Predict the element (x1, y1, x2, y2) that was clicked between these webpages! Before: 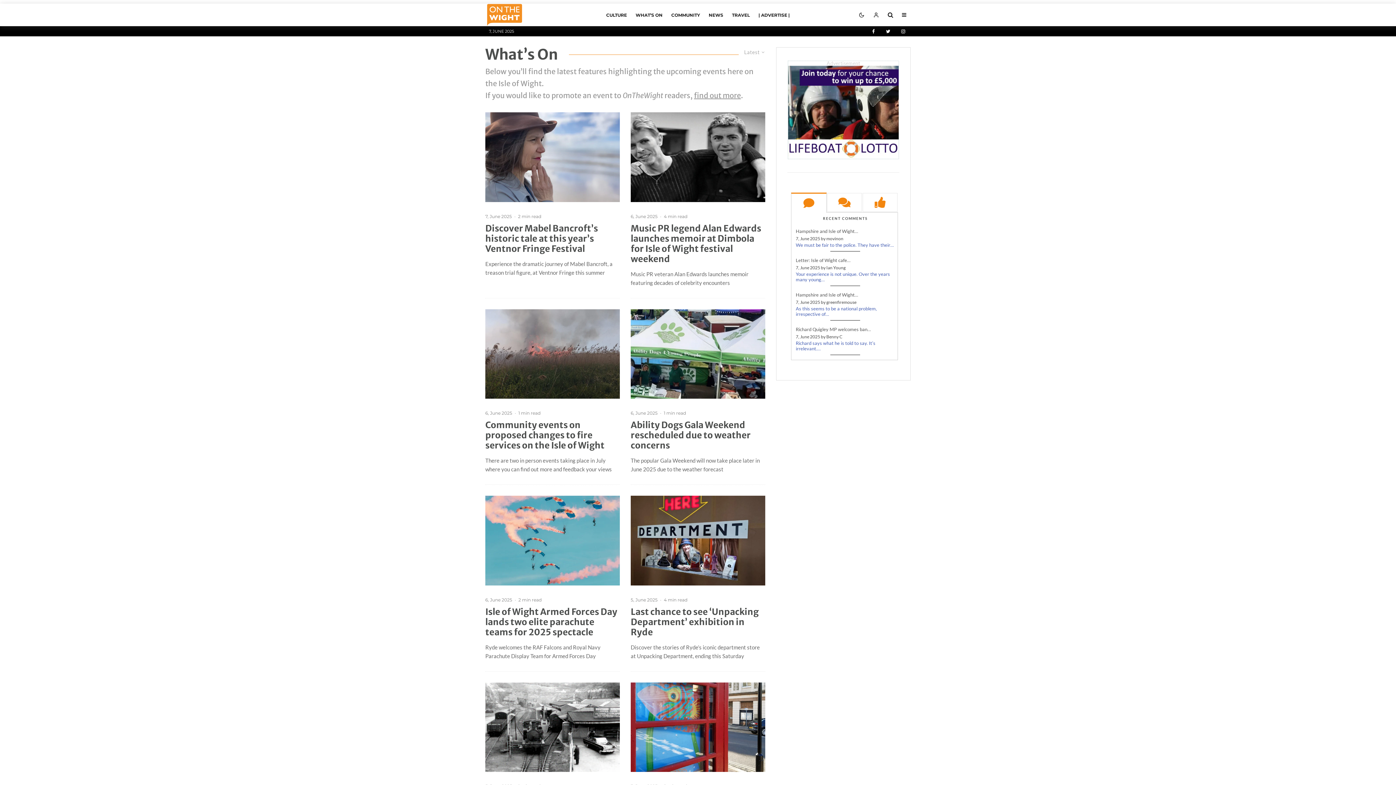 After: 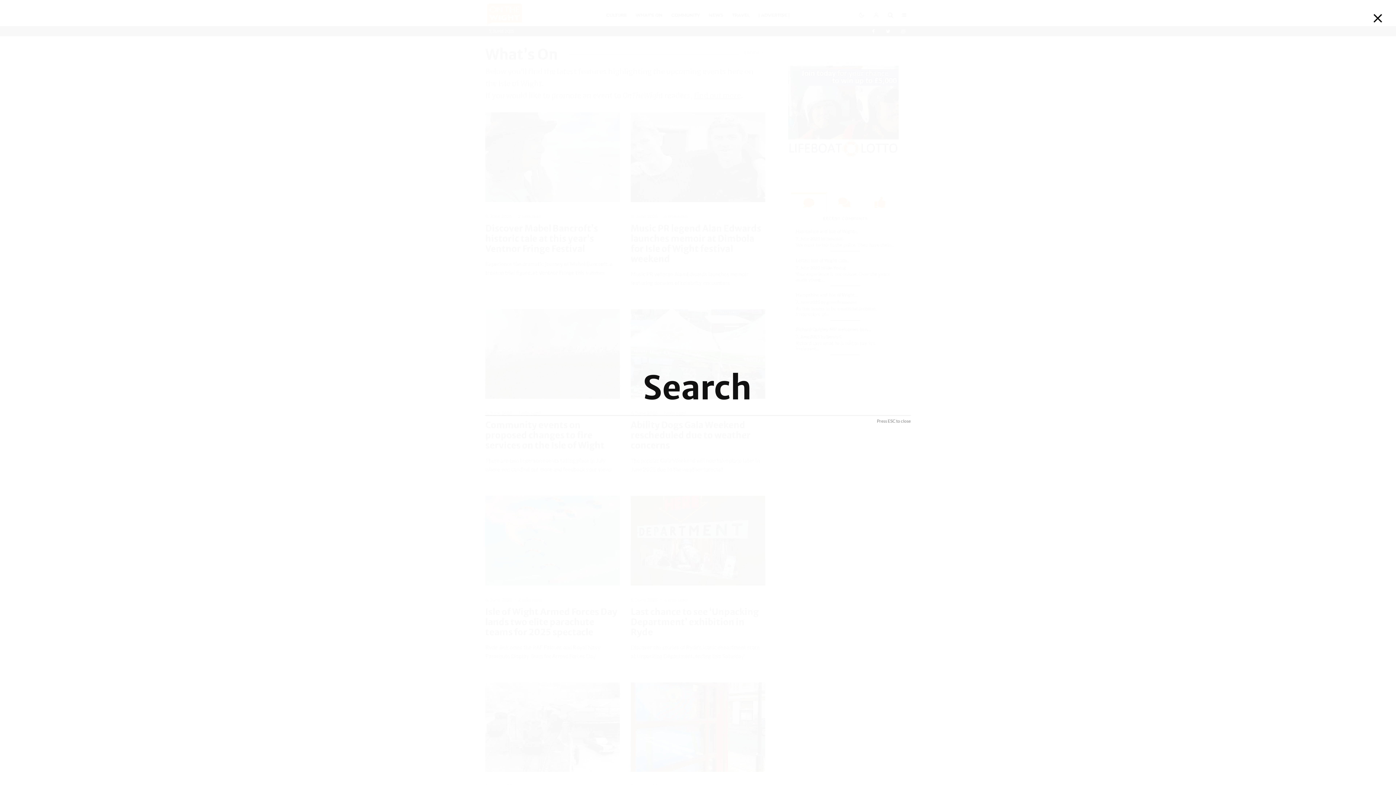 Action: bbox: (883, 4, 897, 25)